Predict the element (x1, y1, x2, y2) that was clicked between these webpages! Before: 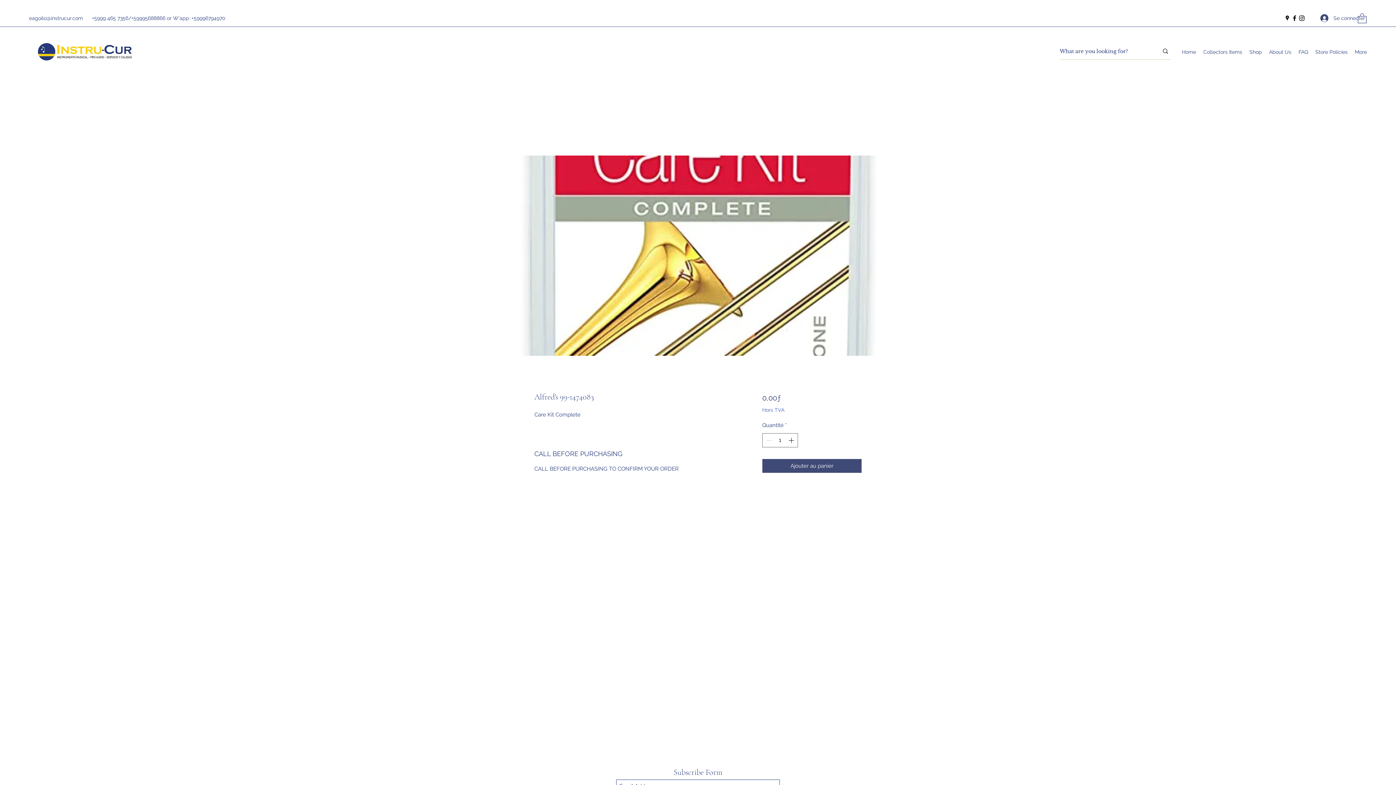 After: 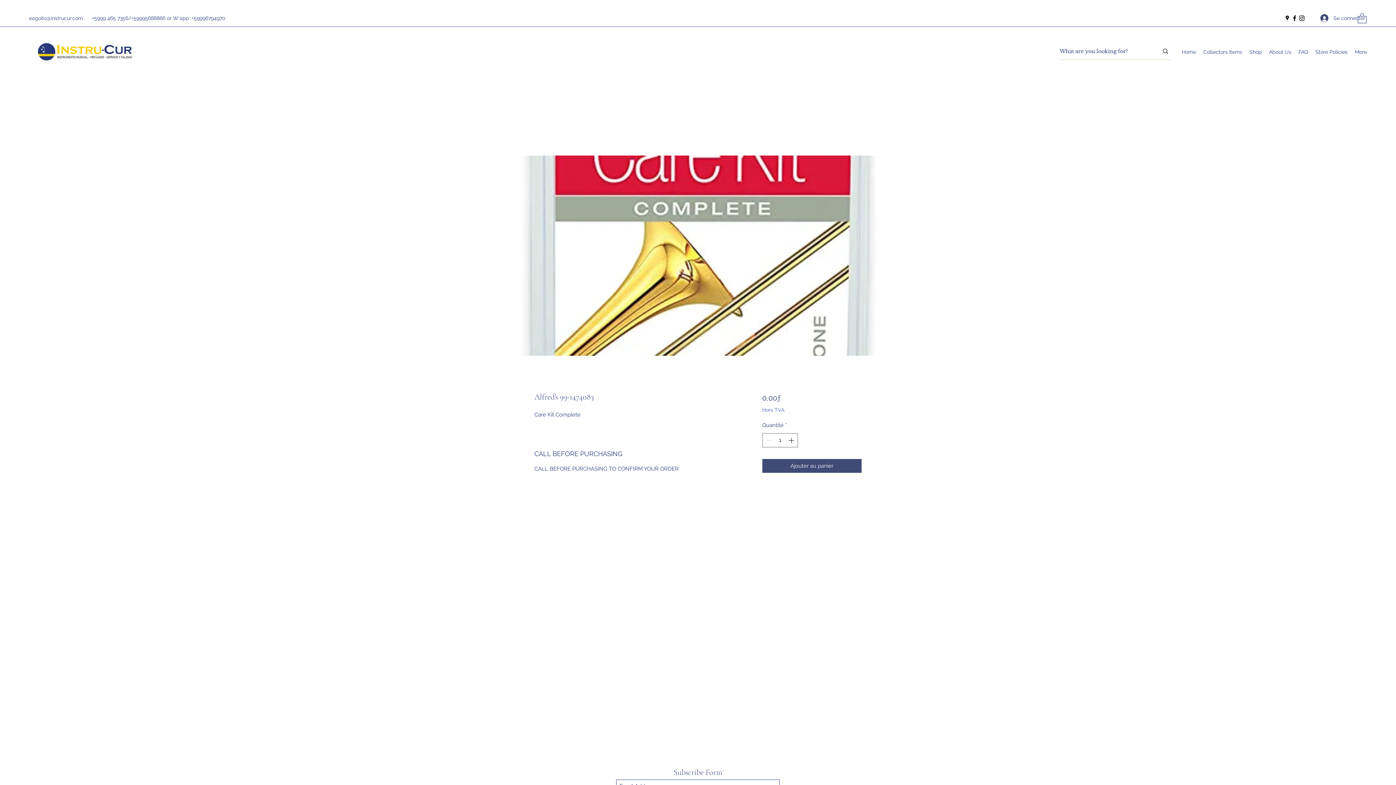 Action: bbox: (1298, 14, 1305, 21) label: Instagram